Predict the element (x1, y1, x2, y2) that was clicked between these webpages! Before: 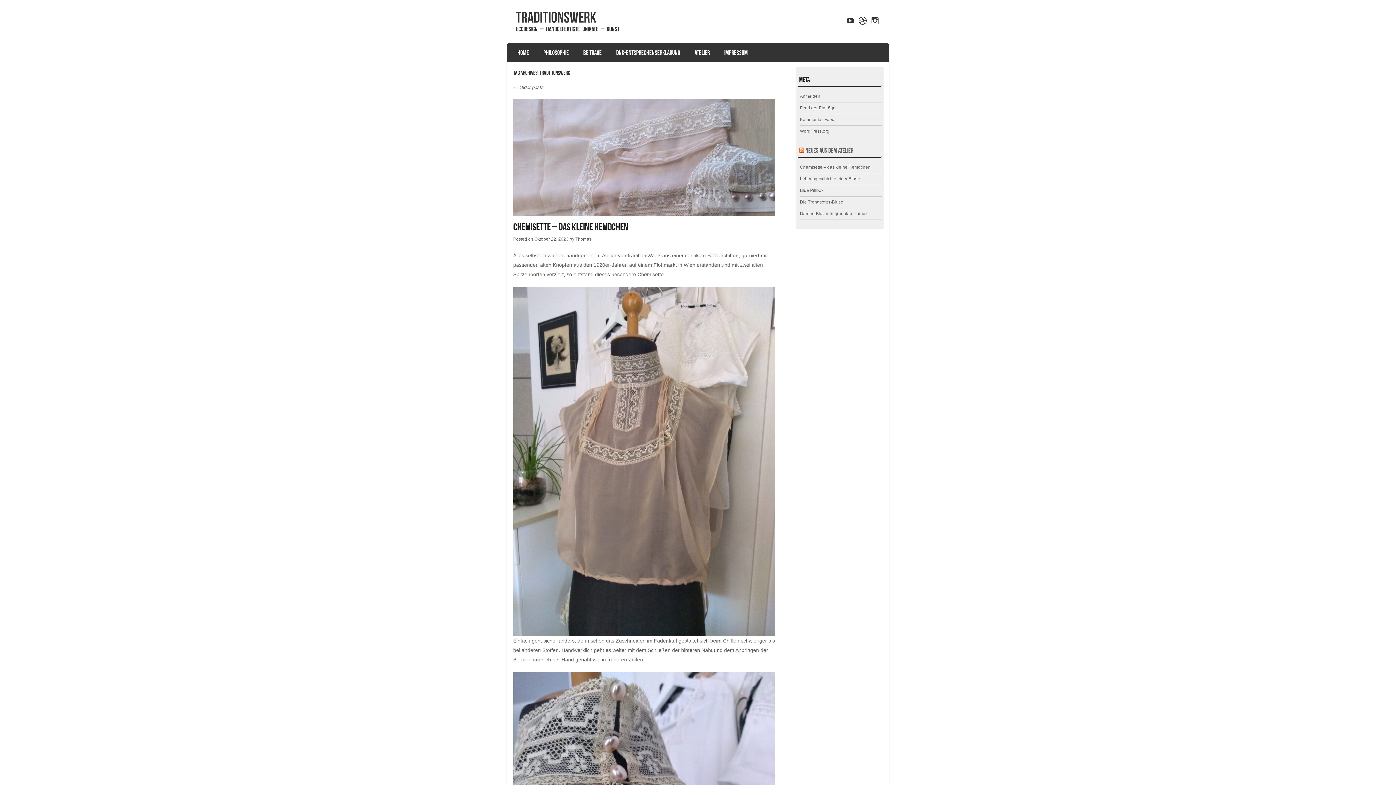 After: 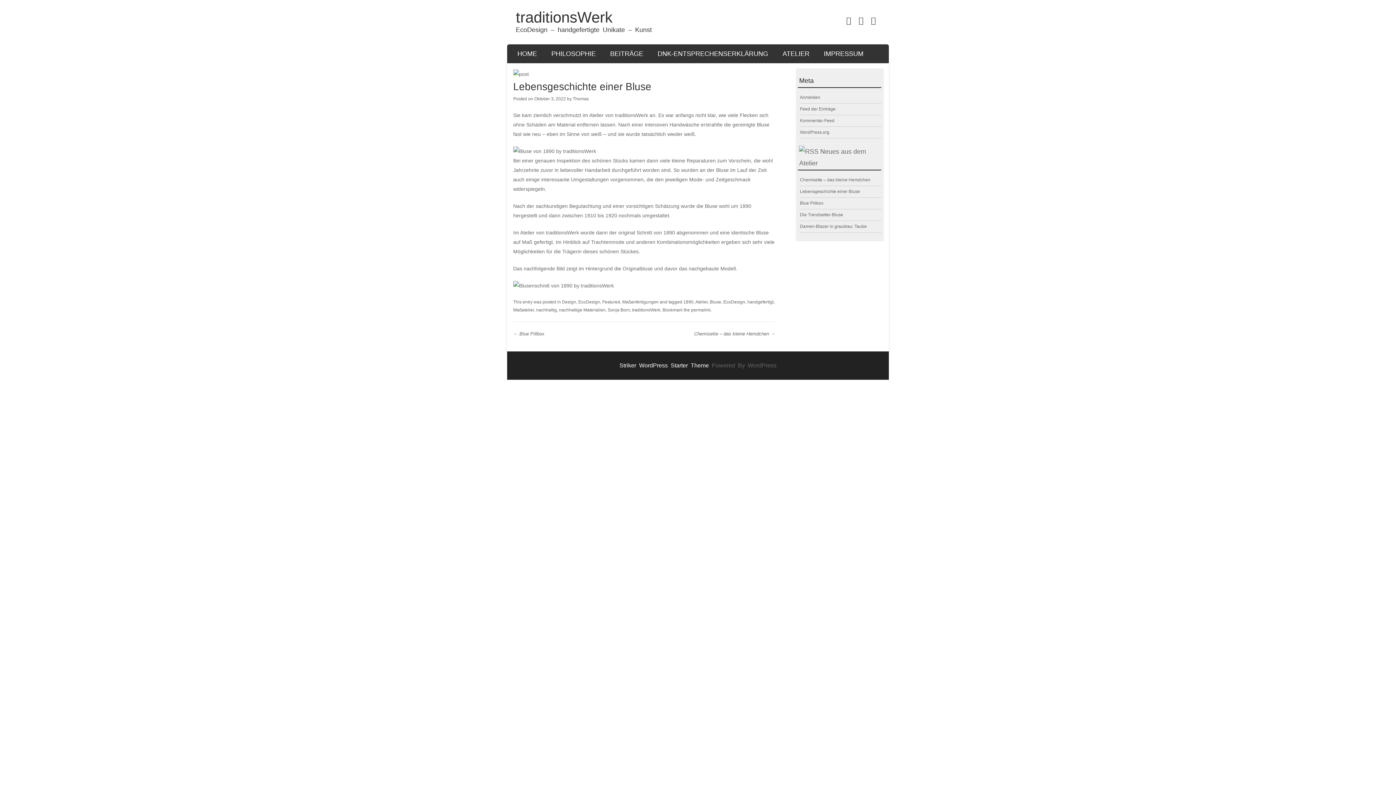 Action: bbox: (800, 176, 860, 181) label: Lebensgeschichte einer Bluse